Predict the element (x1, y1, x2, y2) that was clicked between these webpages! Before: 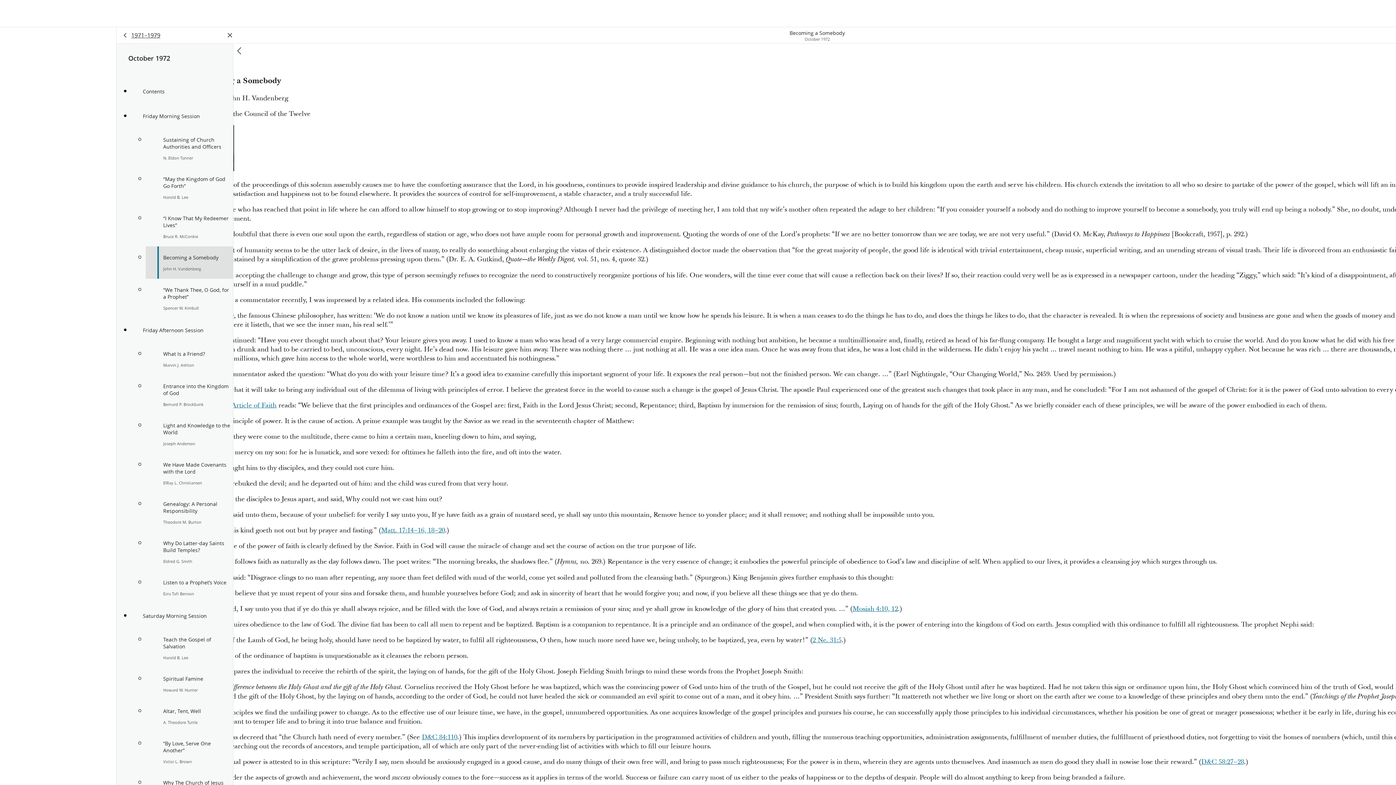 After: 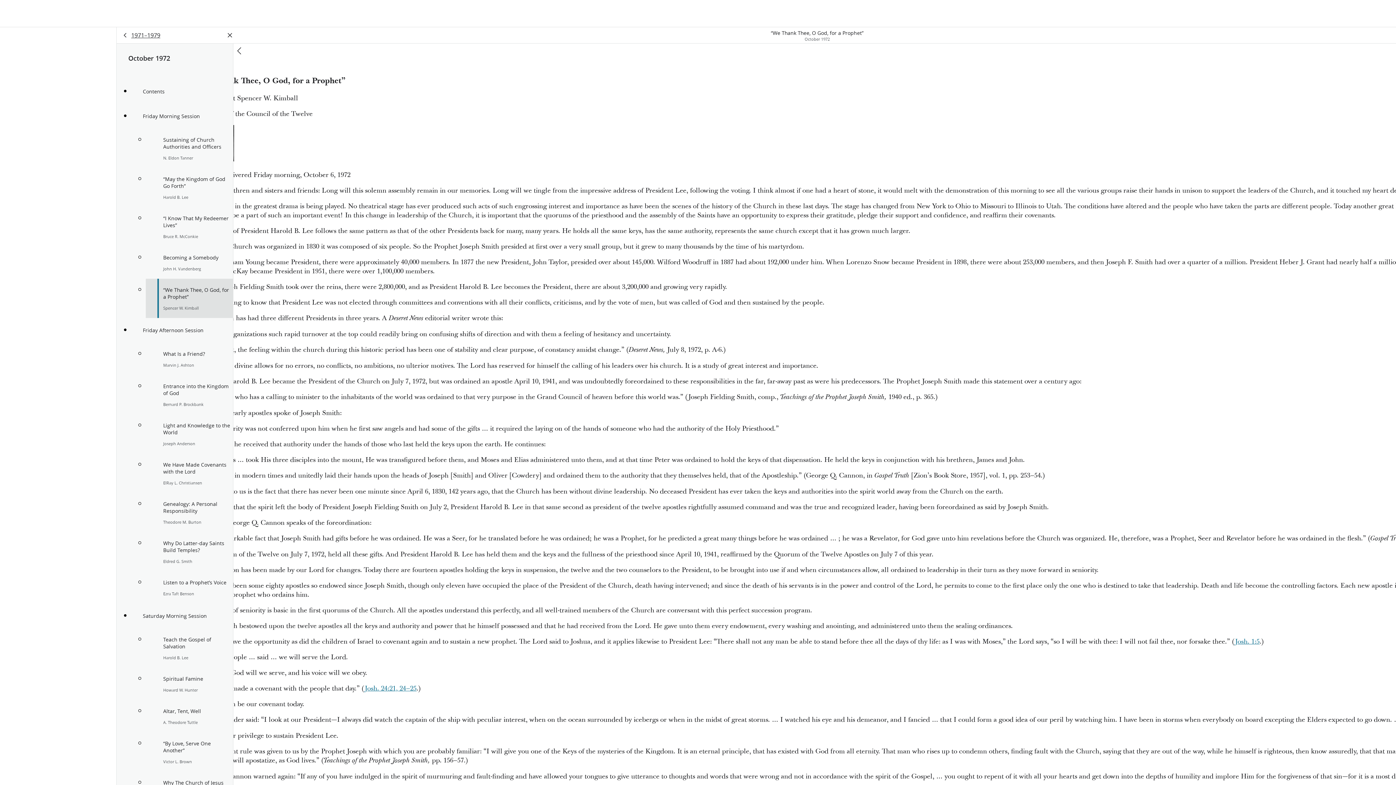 Action: label: “We Thank Thee, O God, for a Prophet”

Spencer W. Kimball bbox: (145, 278, 233, 318)